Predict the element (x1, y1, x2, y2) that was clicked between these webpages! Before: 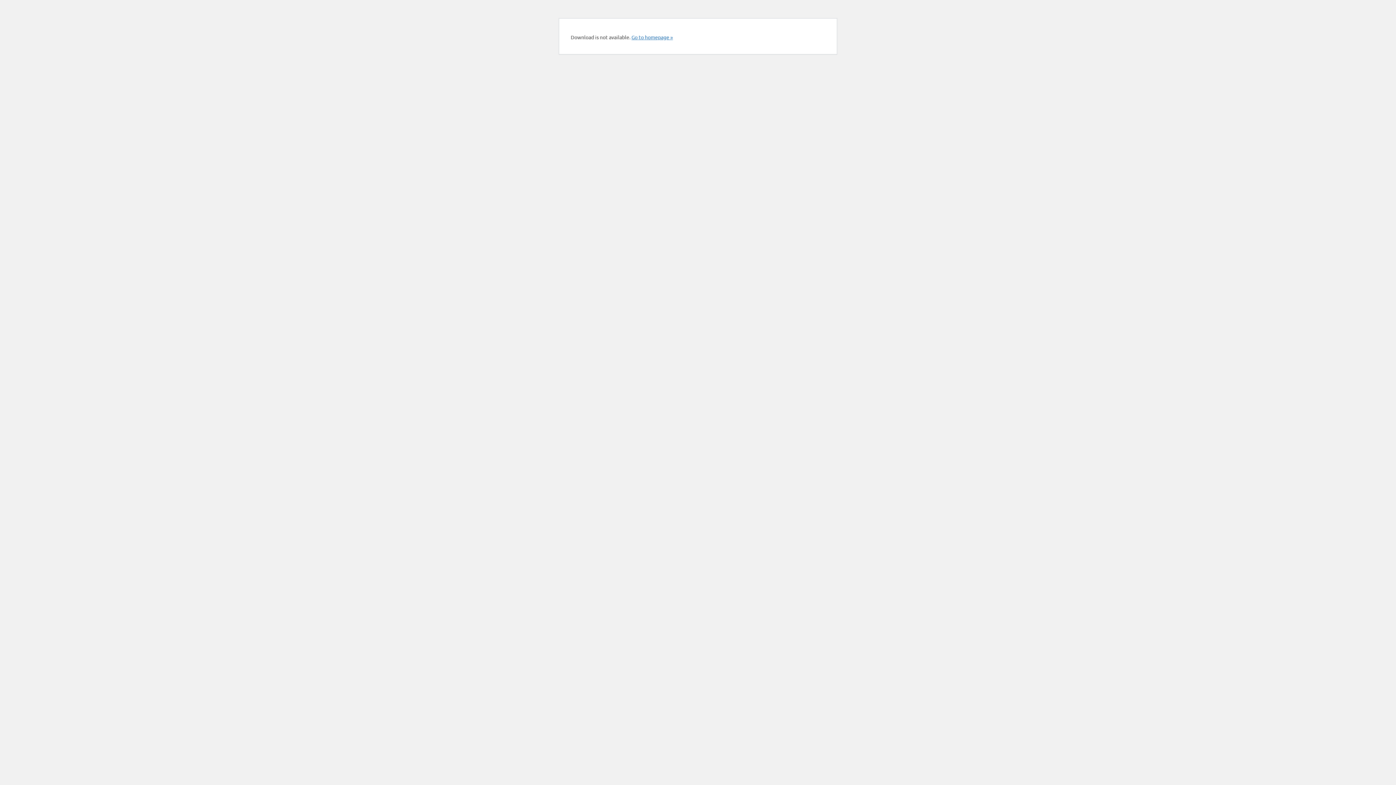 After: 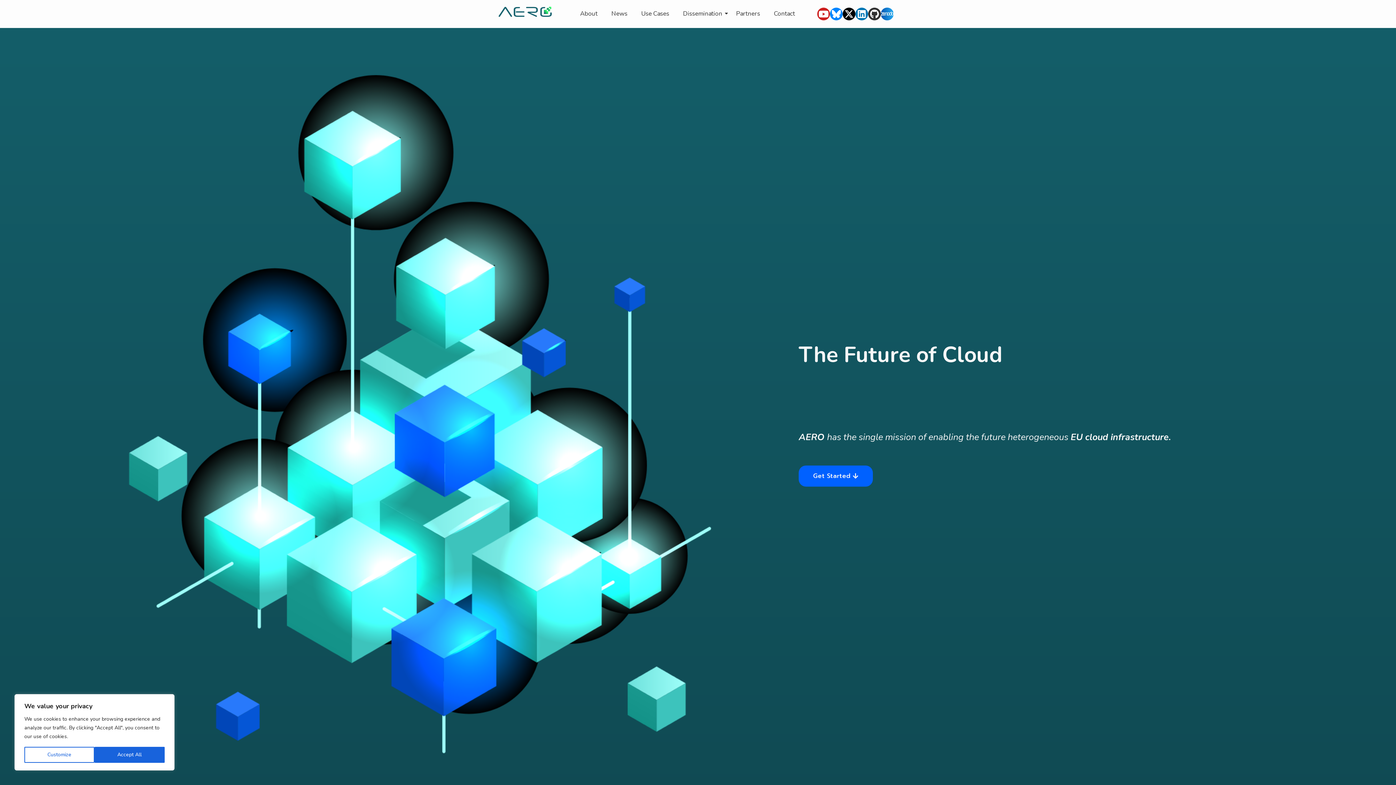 Action: label: Go to homepage » bbox: (631, 33, 673, 40)